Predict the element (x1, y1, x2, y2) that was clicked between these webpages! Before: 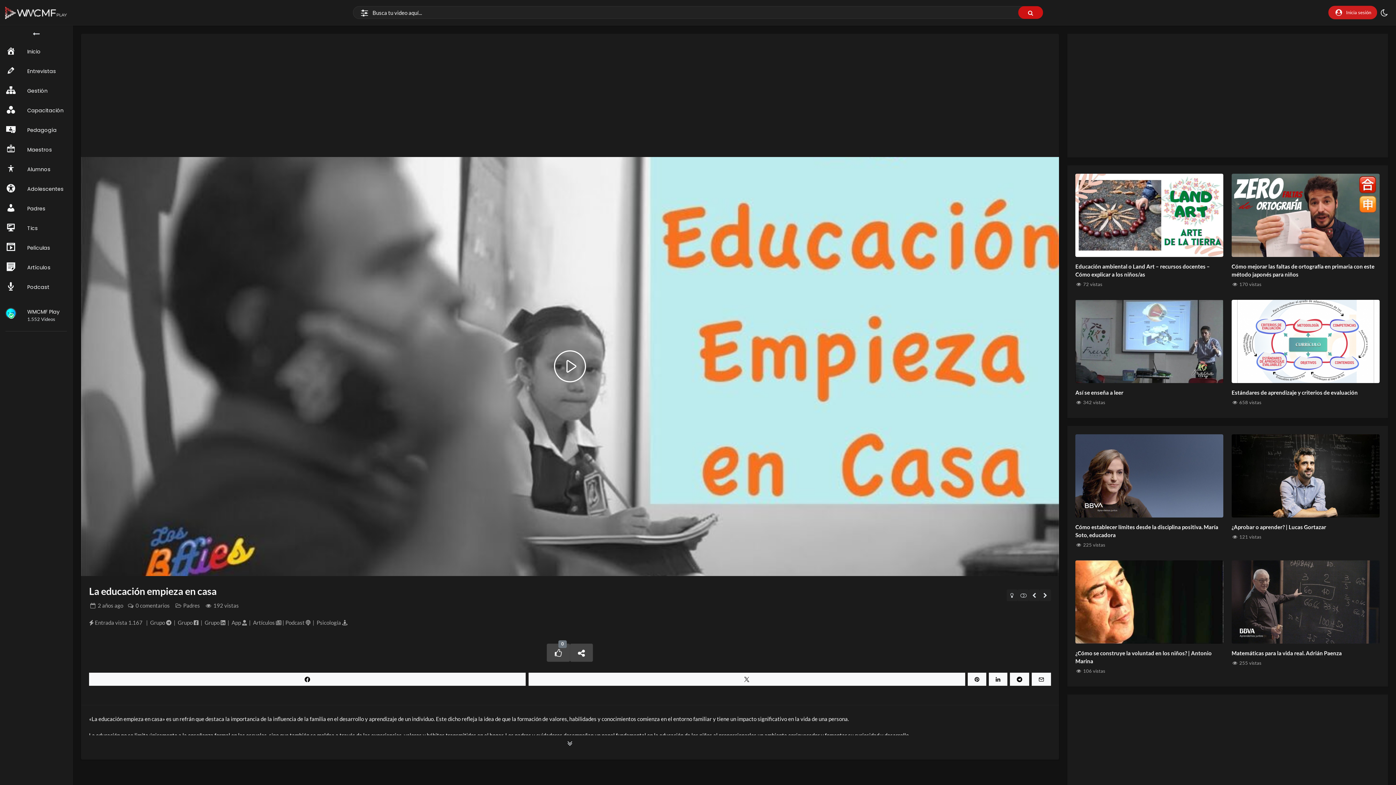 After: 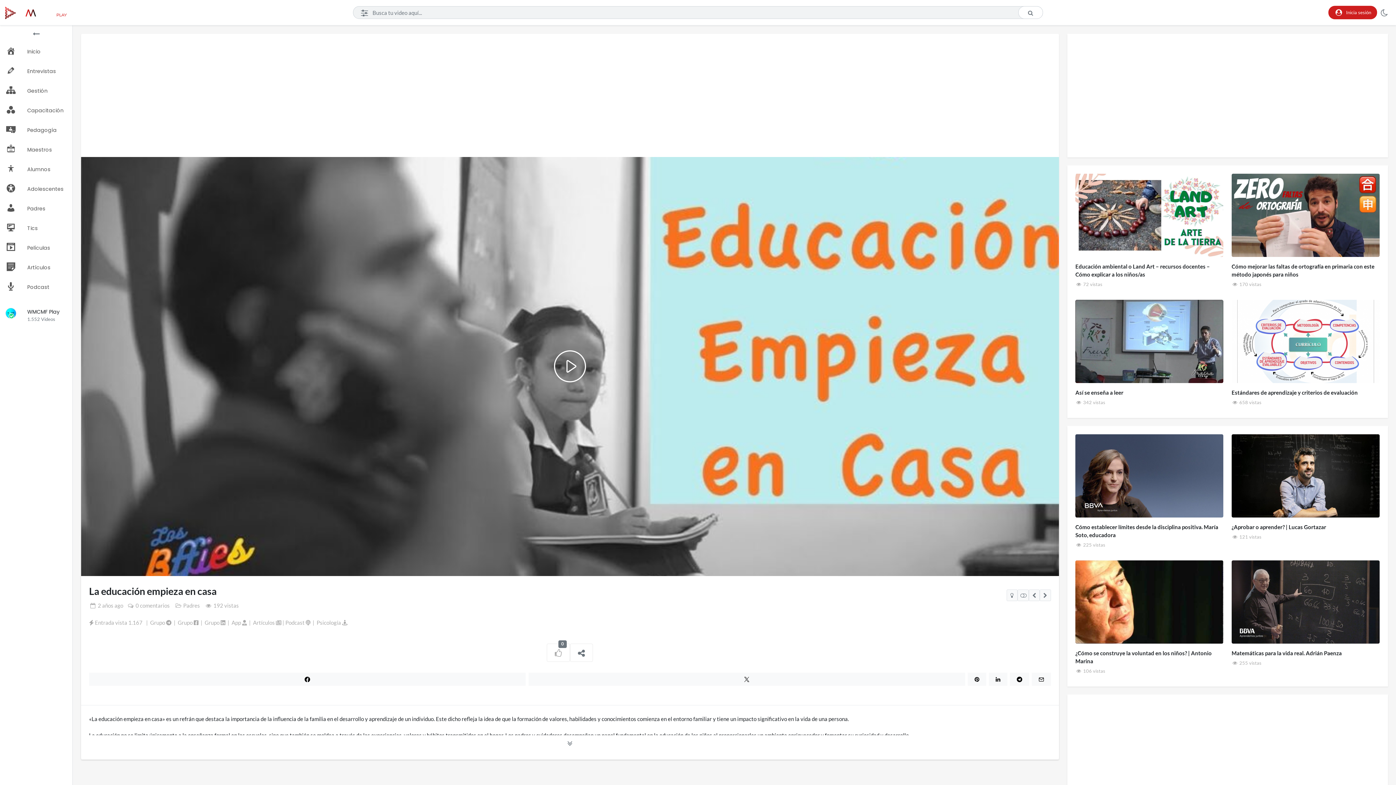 Action: bbox: (1377, 4, 1392, 20)